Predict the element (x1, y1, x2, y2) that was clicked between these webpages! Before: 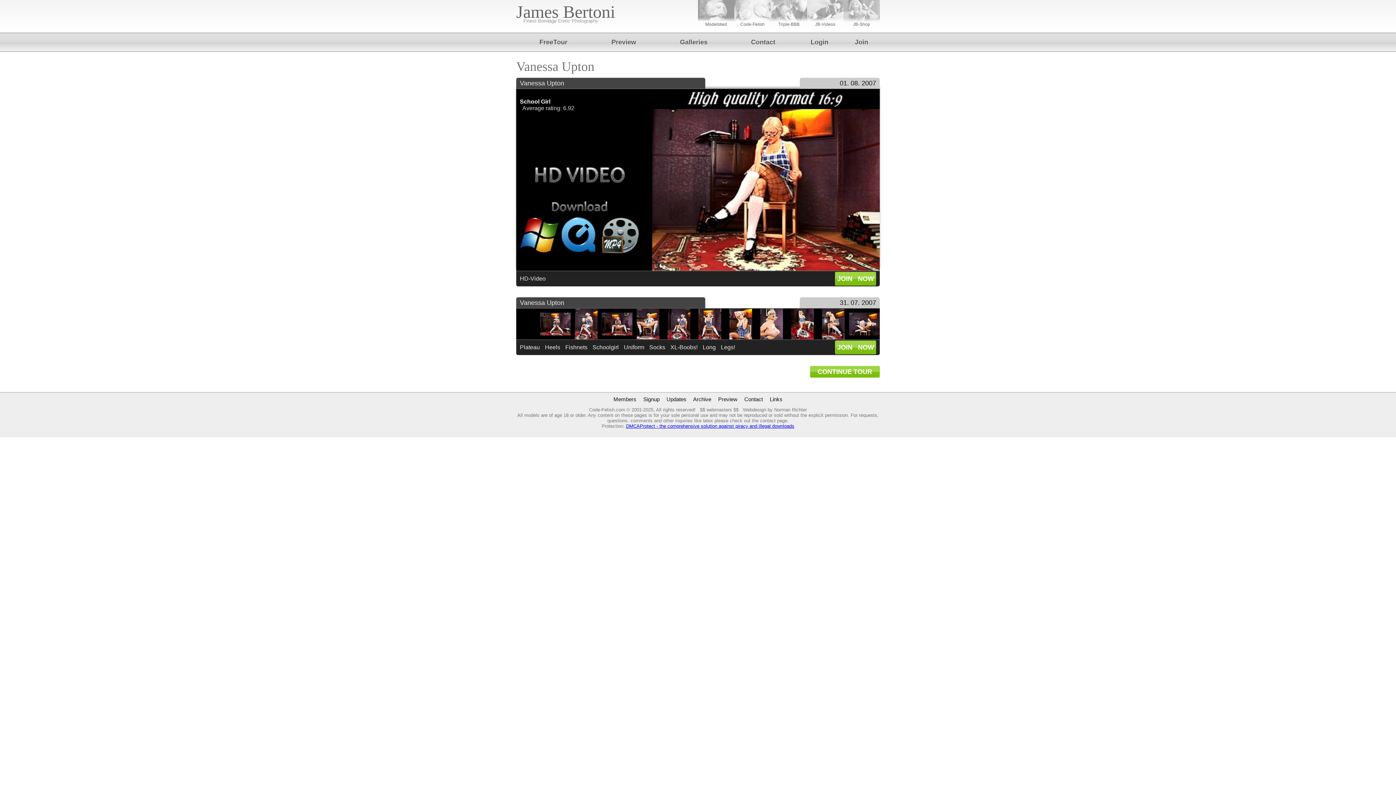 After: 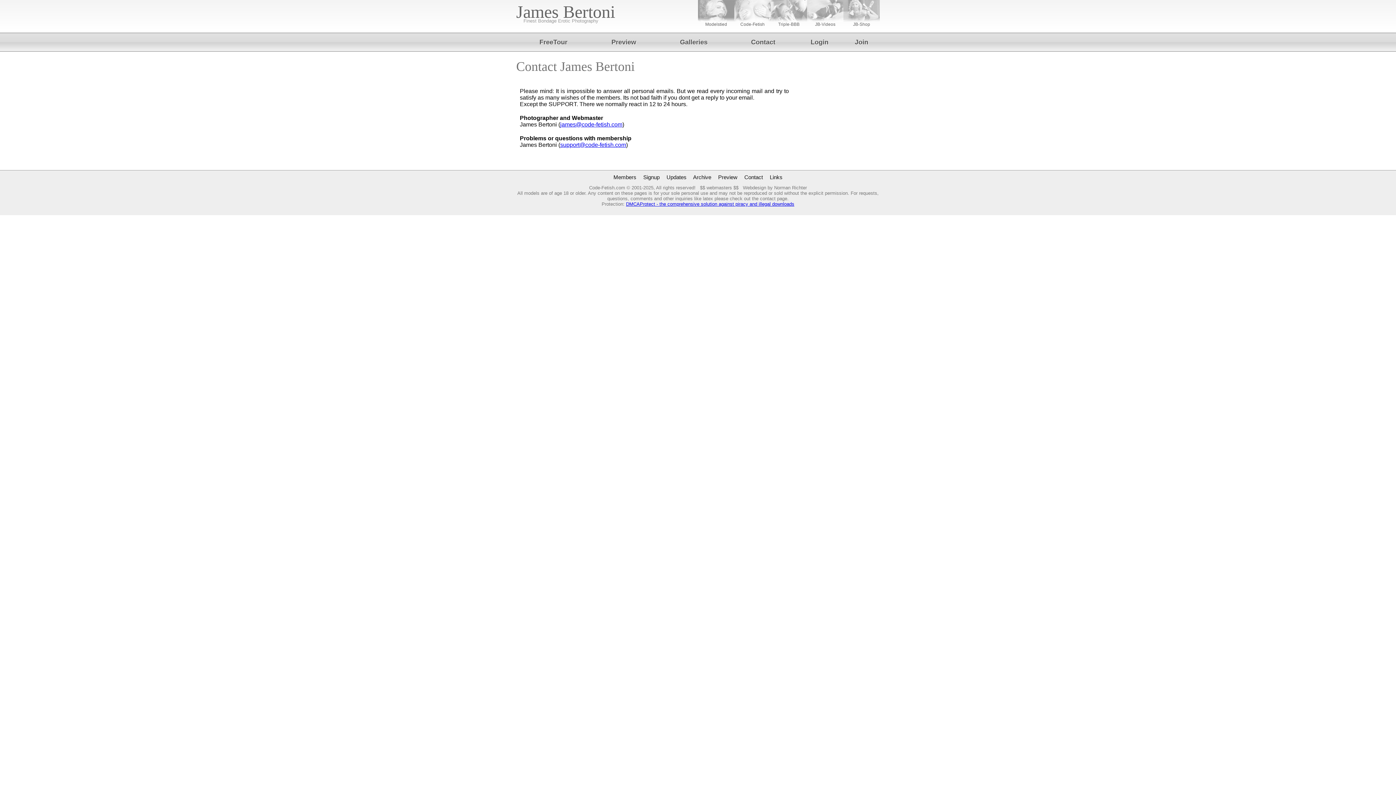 Action: label: Contact bbox: (730, 33, 796, 51)